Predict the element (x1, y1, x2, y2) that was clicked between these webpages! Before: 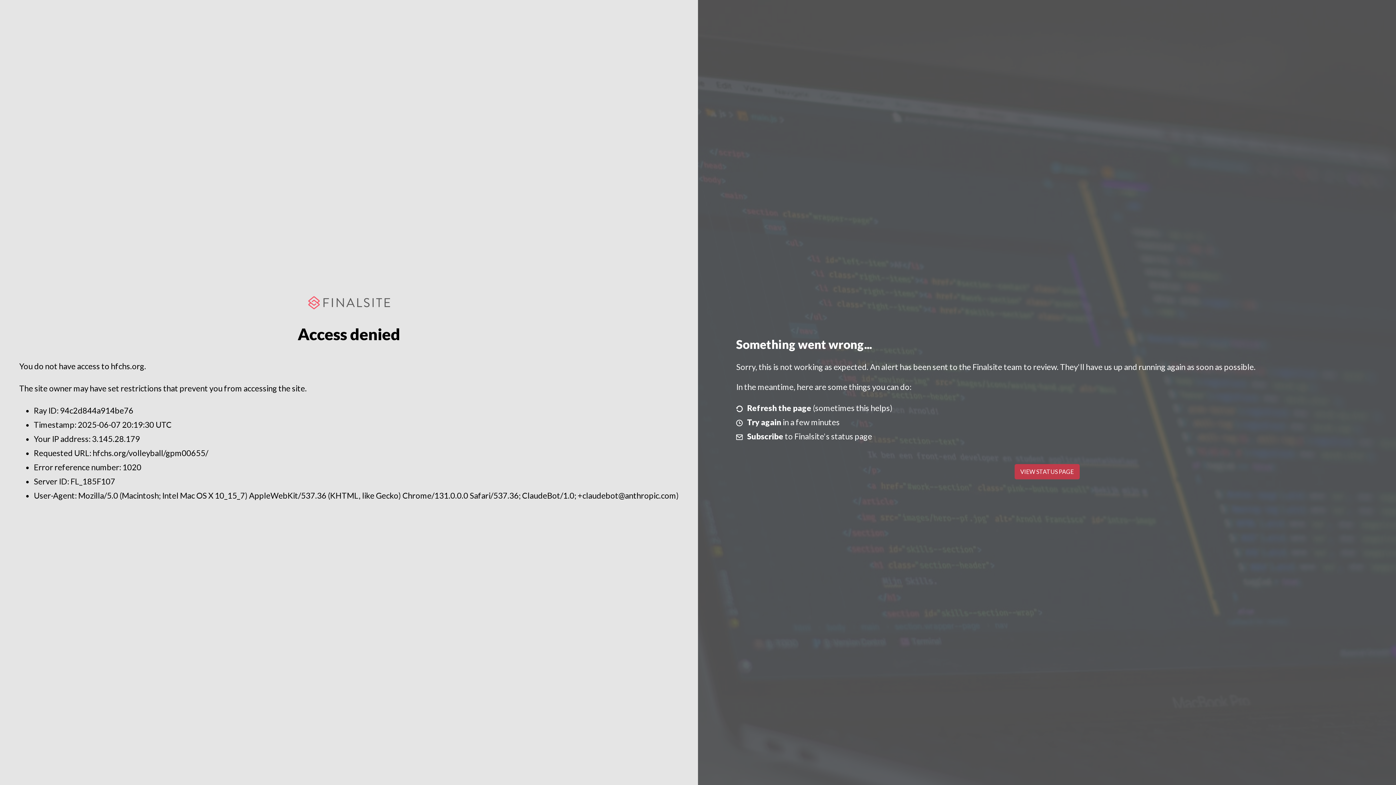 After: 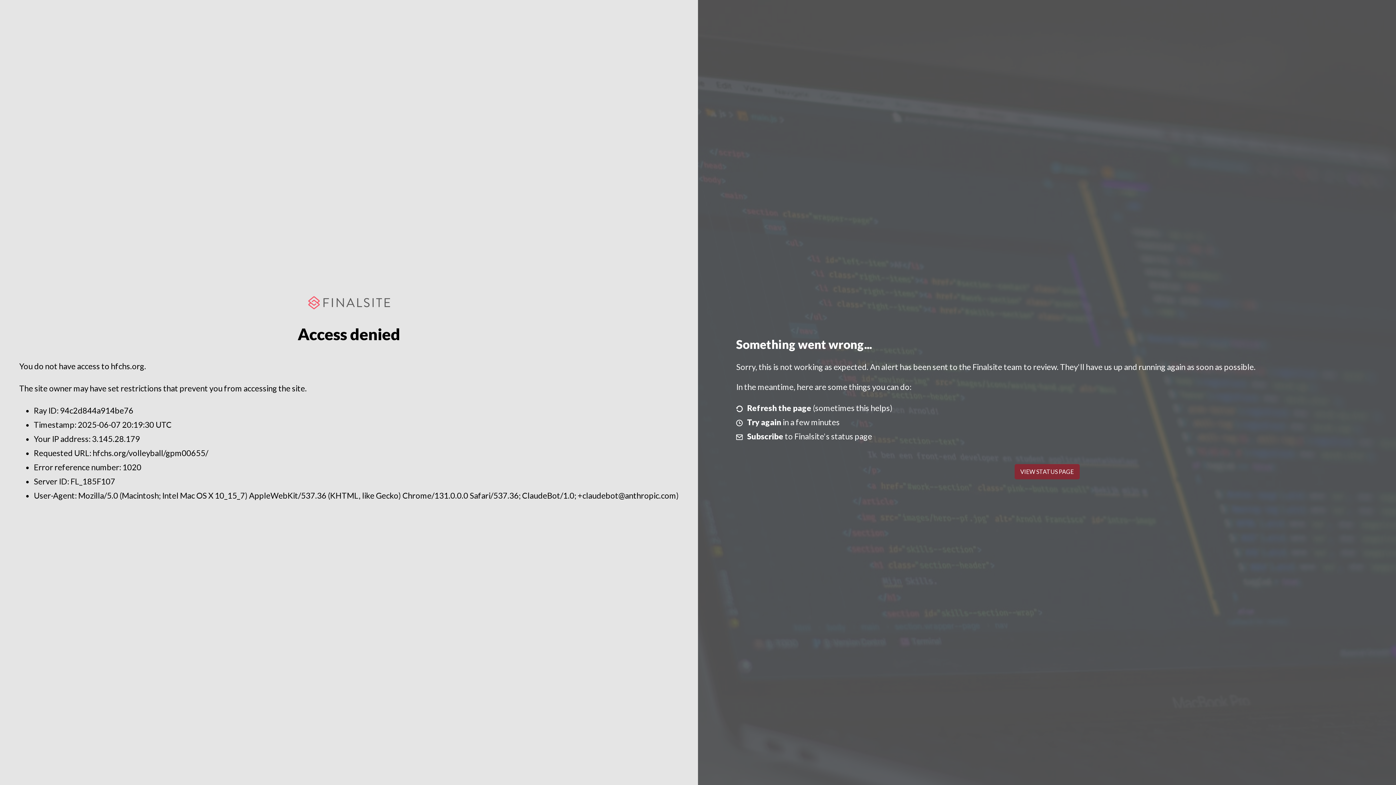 Action: label: VIEW STATUS PAGE bbox: (1014, 464, 1079, 479)